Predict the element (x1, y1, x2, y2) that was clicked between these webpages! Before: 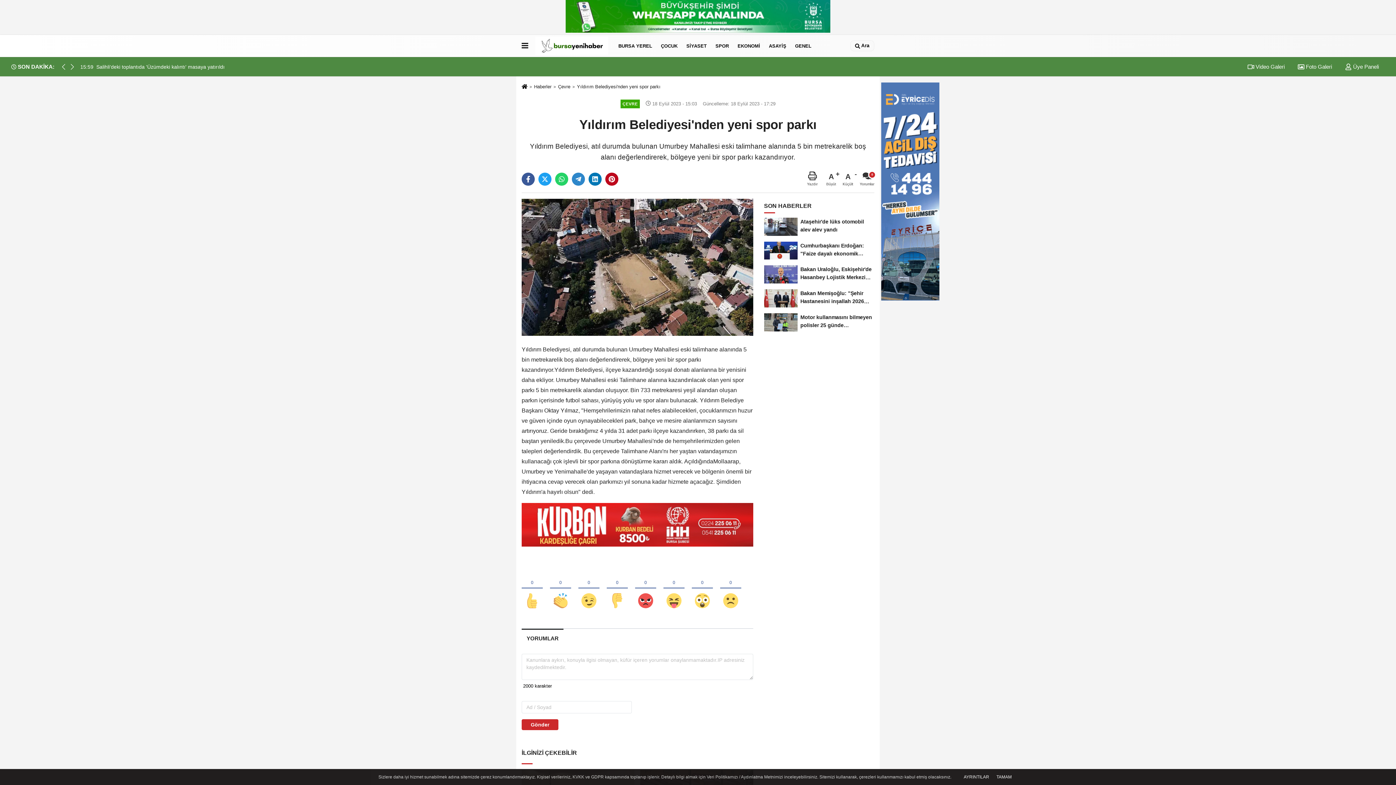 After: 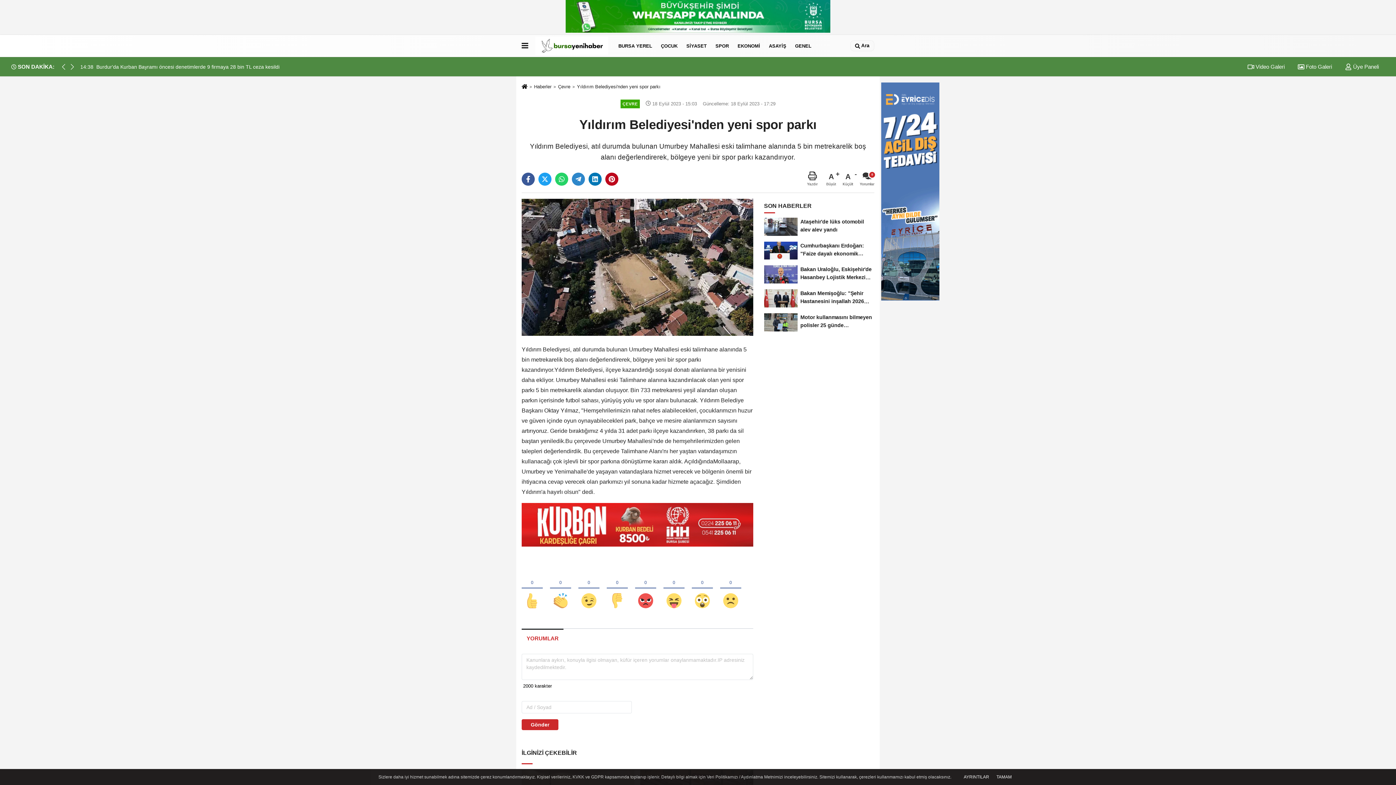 Action: label: YORUMLAR bbox: (521, 628, 563, 648)